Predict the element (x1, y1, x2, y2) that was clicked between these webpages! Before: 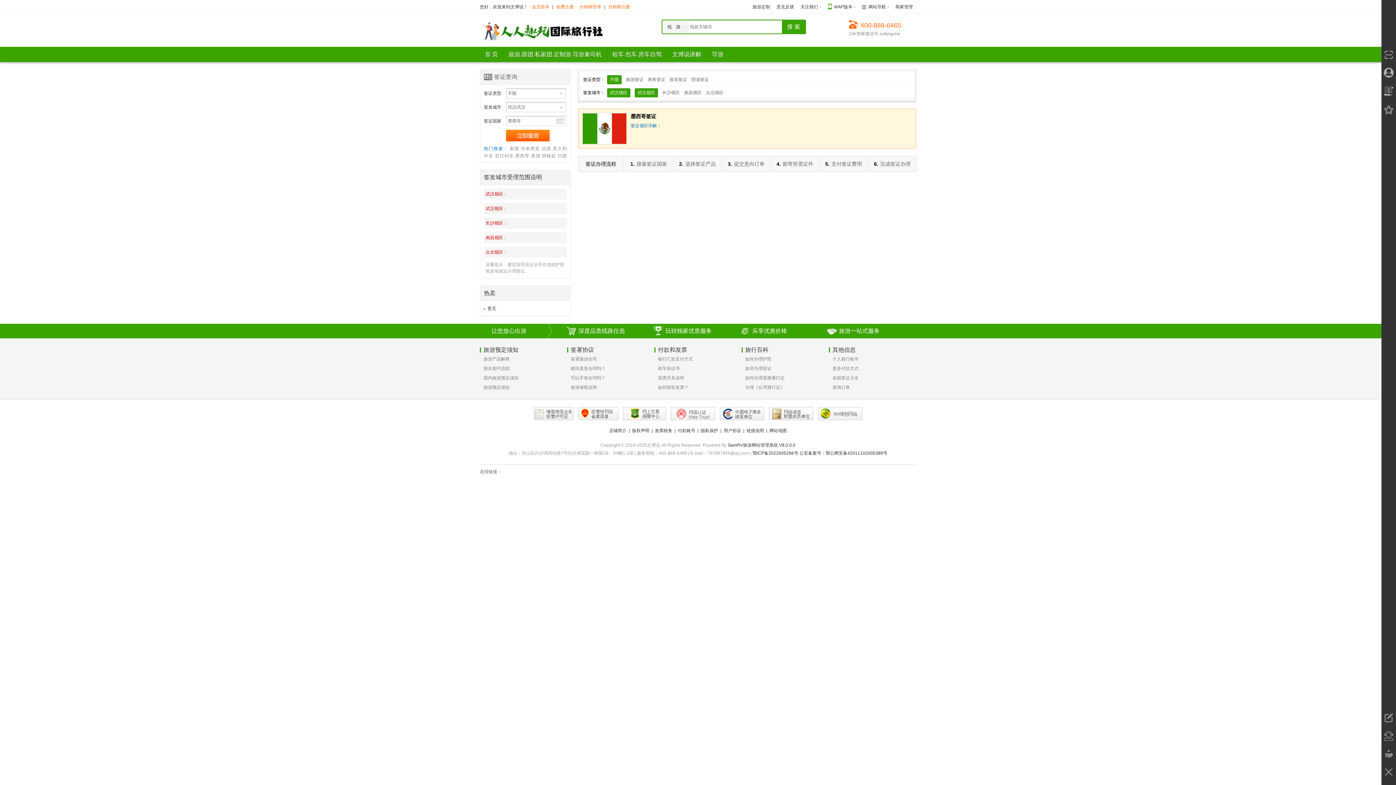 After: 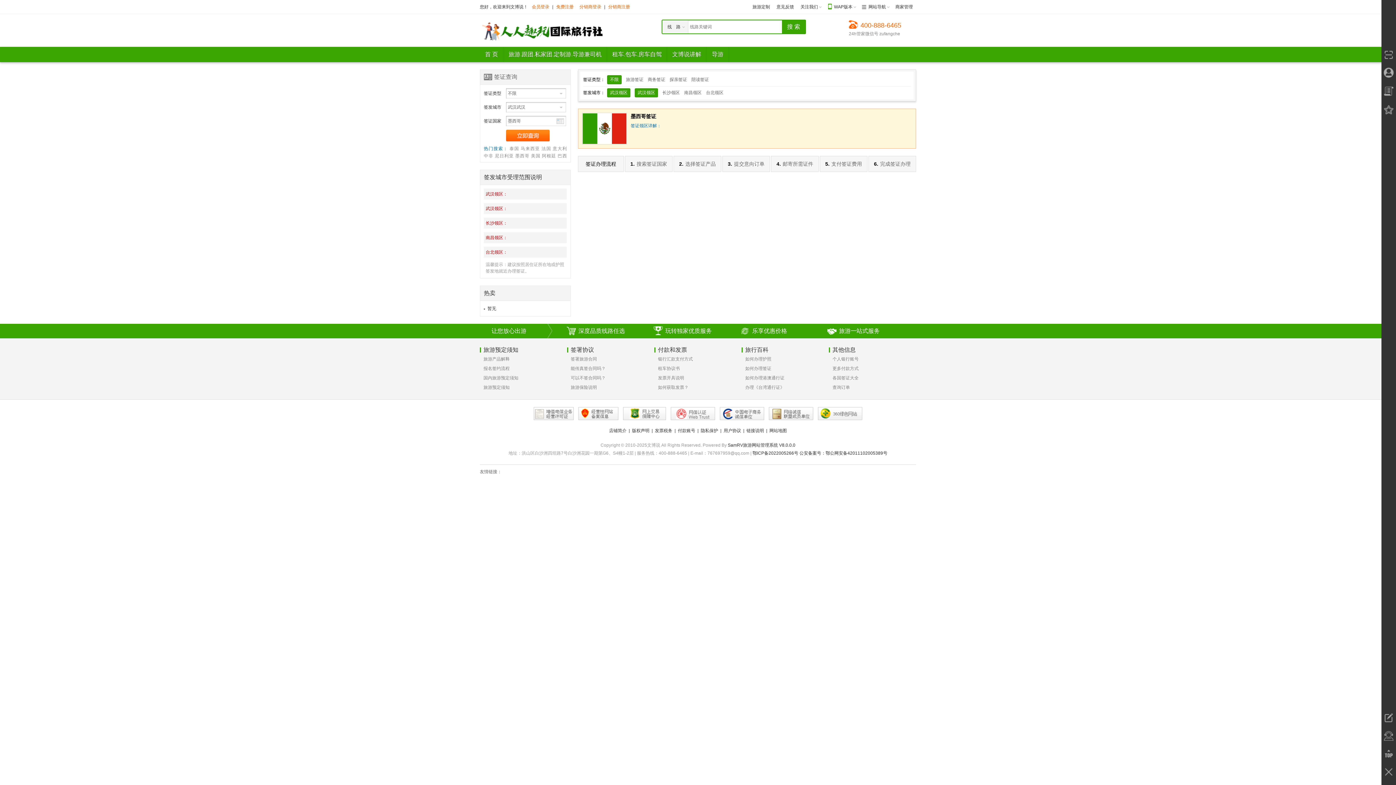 Action: label: 武汉领区 bbox: (607, 88, 630, 97)